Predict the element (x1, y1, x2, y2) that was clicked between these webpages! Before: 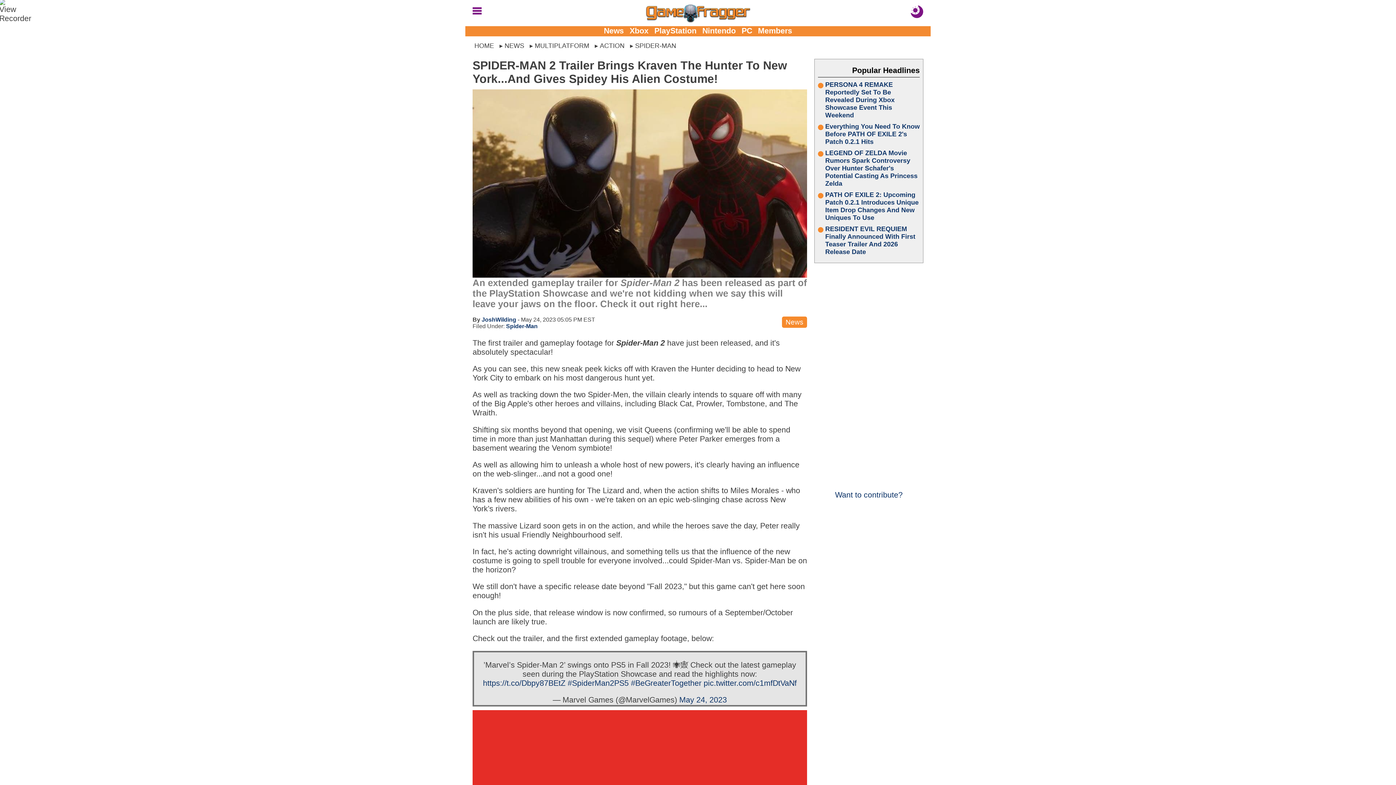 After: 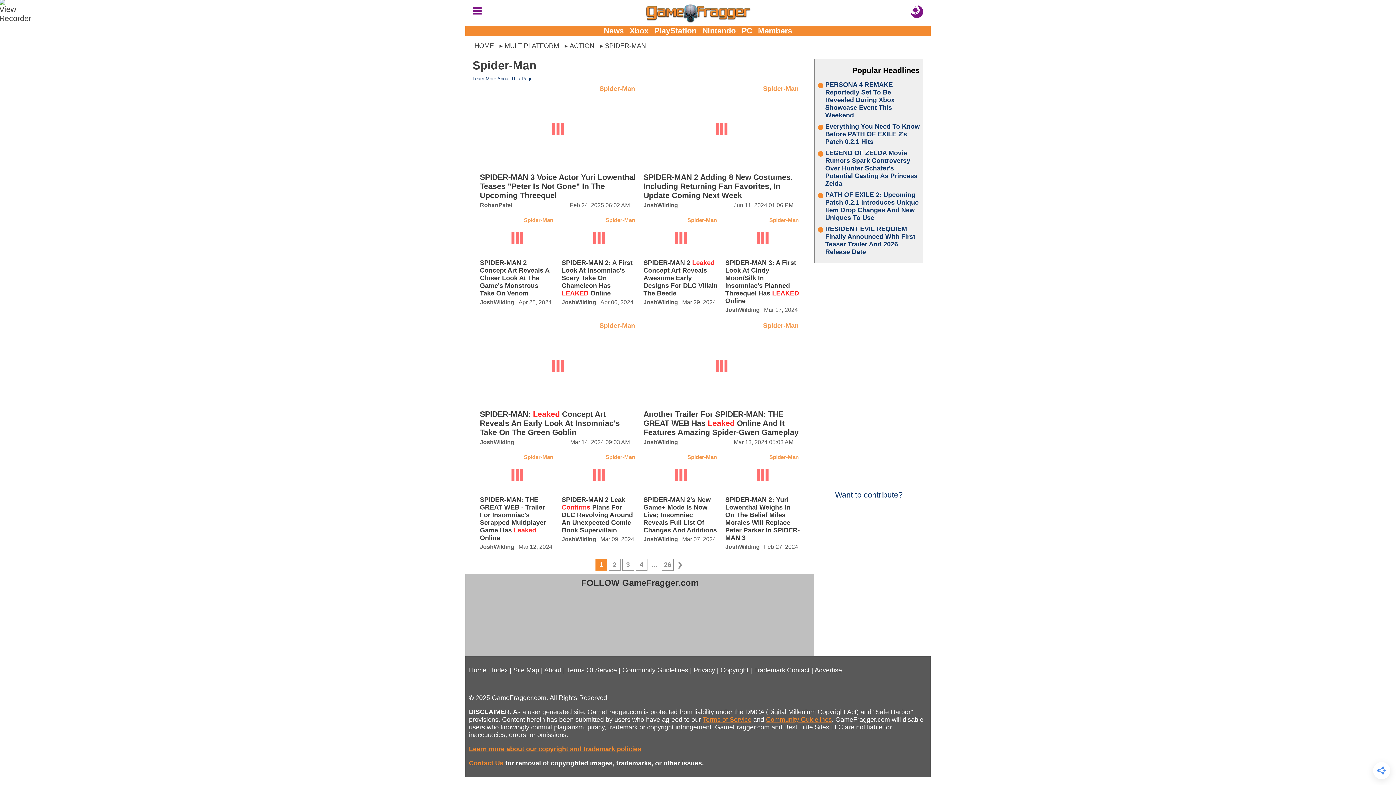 Action: bbox: (628, 40, 678, 51) label: SPIDER-MAN